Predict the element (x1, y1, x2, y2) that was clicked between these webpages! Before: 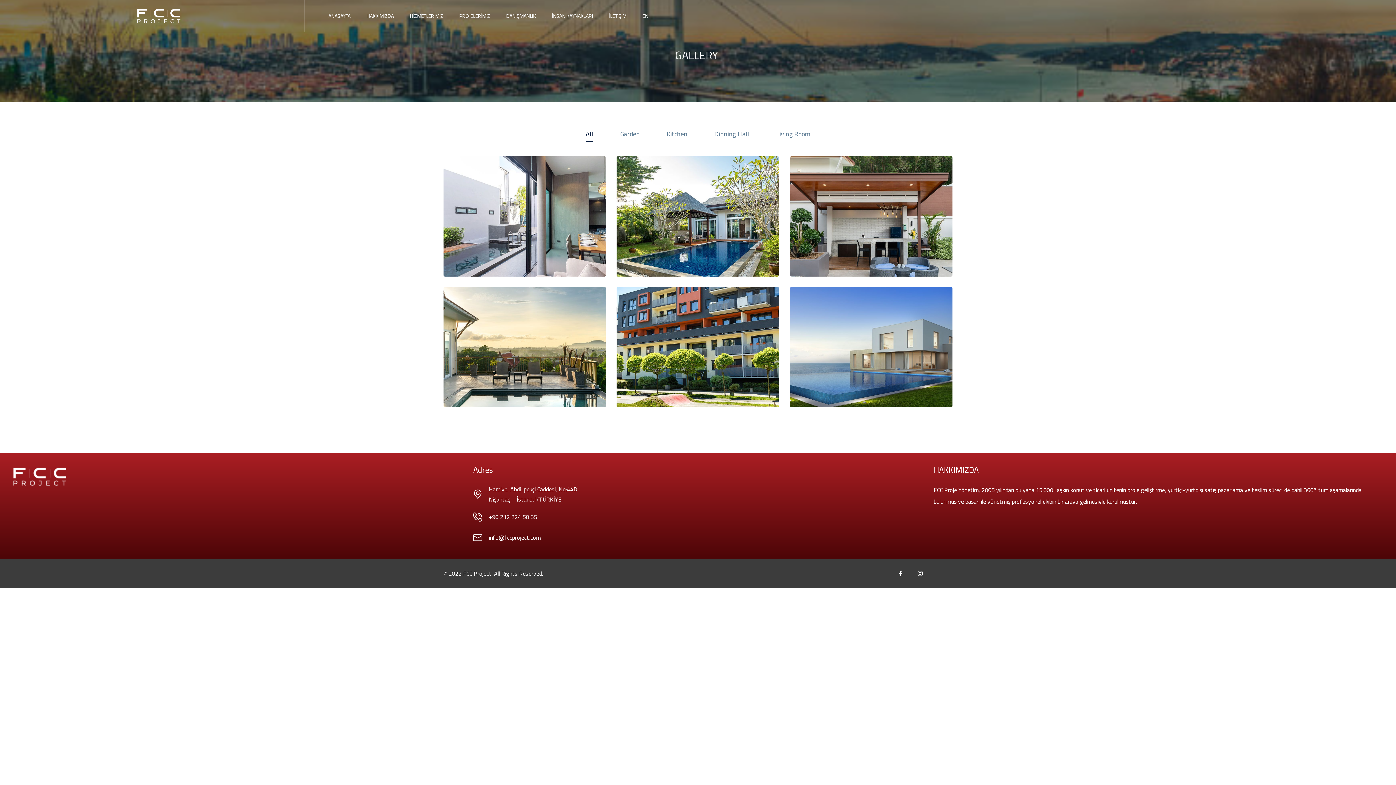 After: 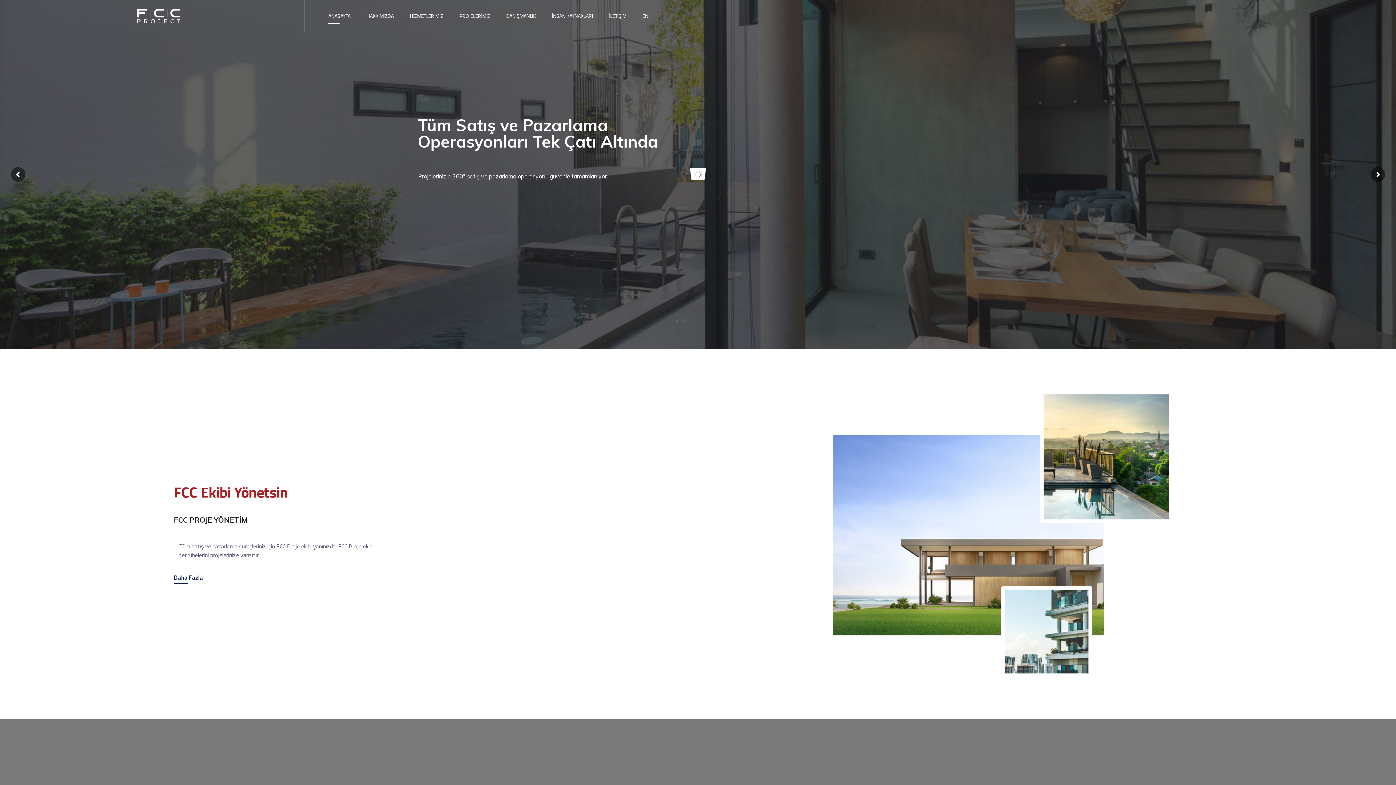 Action: bbox: (133, 4, 185, 15)